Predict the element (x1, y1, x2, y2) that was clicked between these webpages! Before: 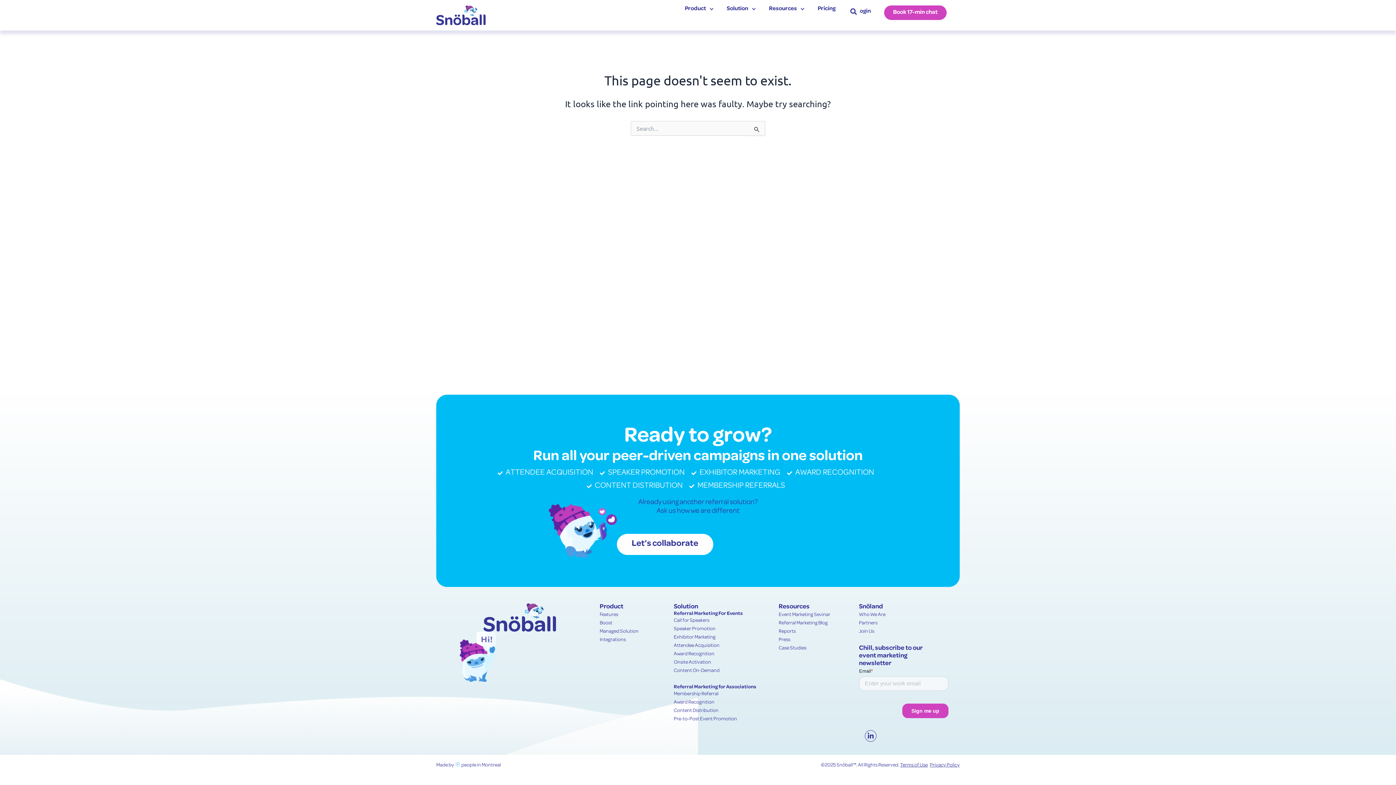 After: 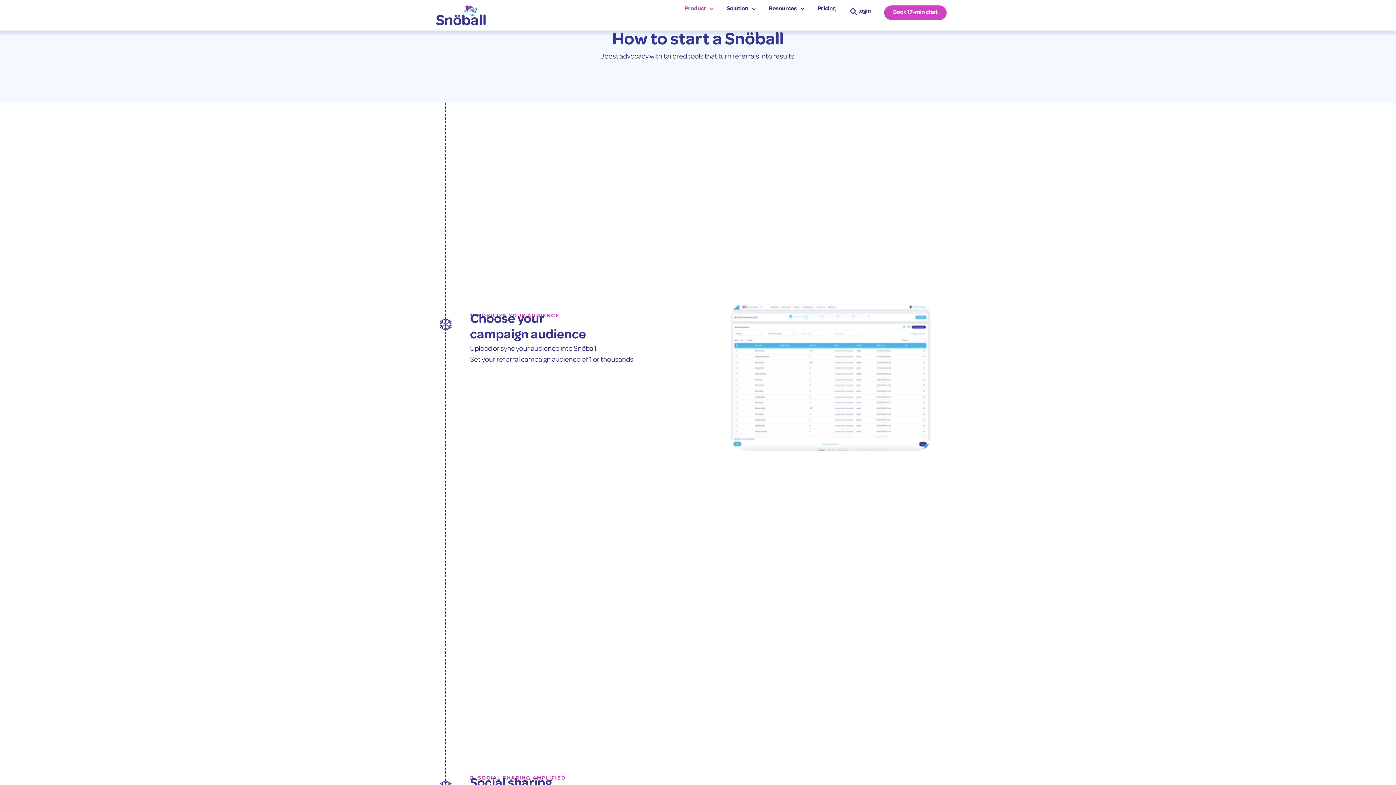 Action: label: Features bbox: (599, 611, 673, 619)